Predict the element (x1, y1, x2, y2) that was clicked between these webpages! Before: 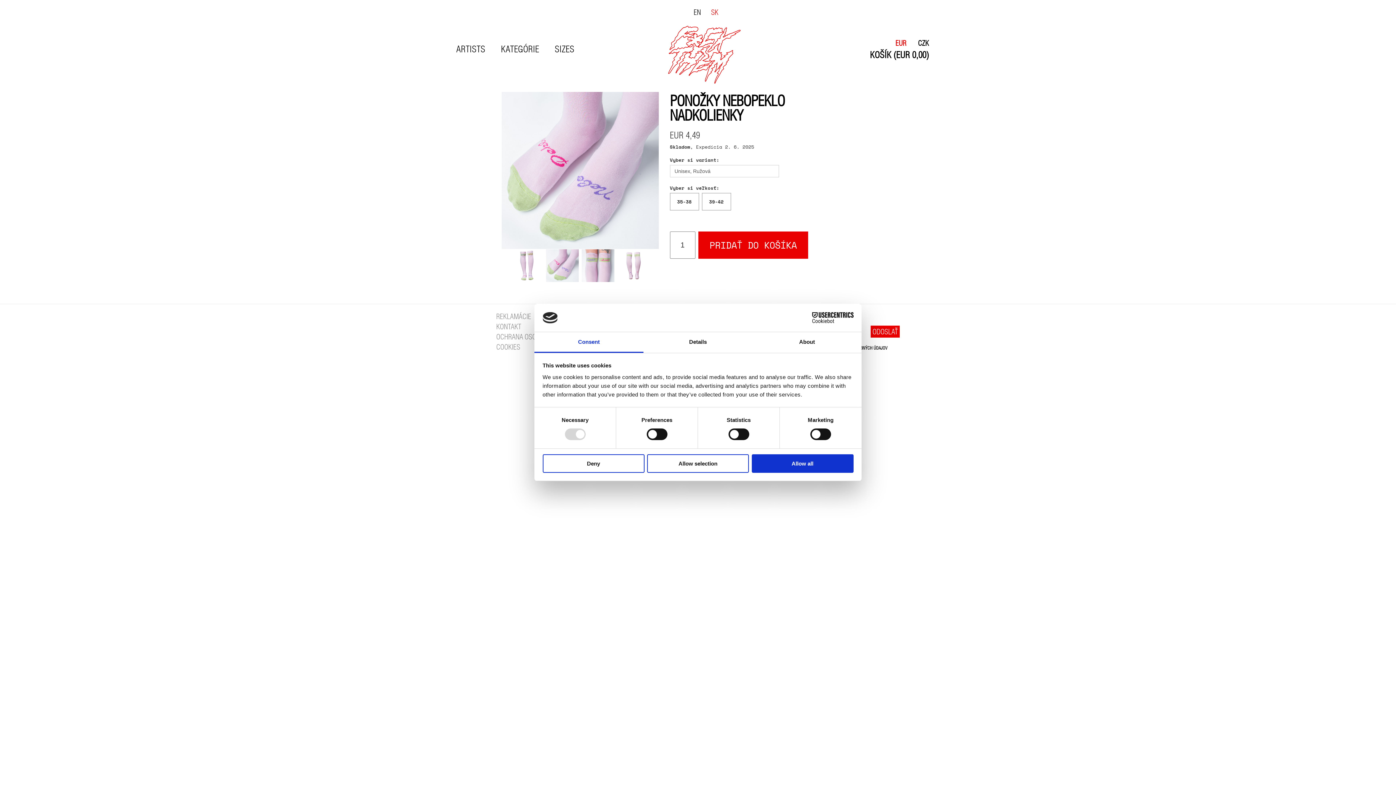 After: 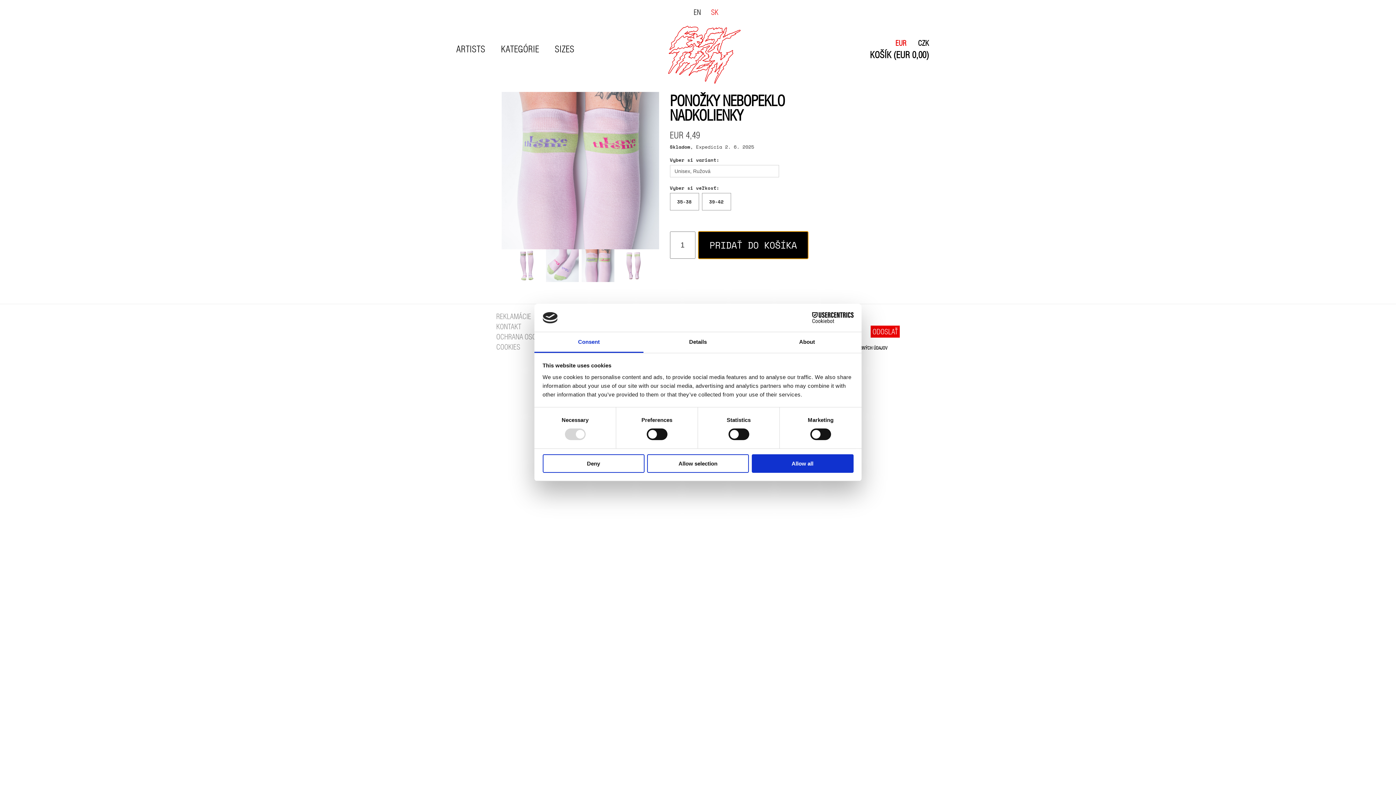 Action: bbox: (698, 231, 808, 258) label: PRIDAŤ DO KOŠÍKA